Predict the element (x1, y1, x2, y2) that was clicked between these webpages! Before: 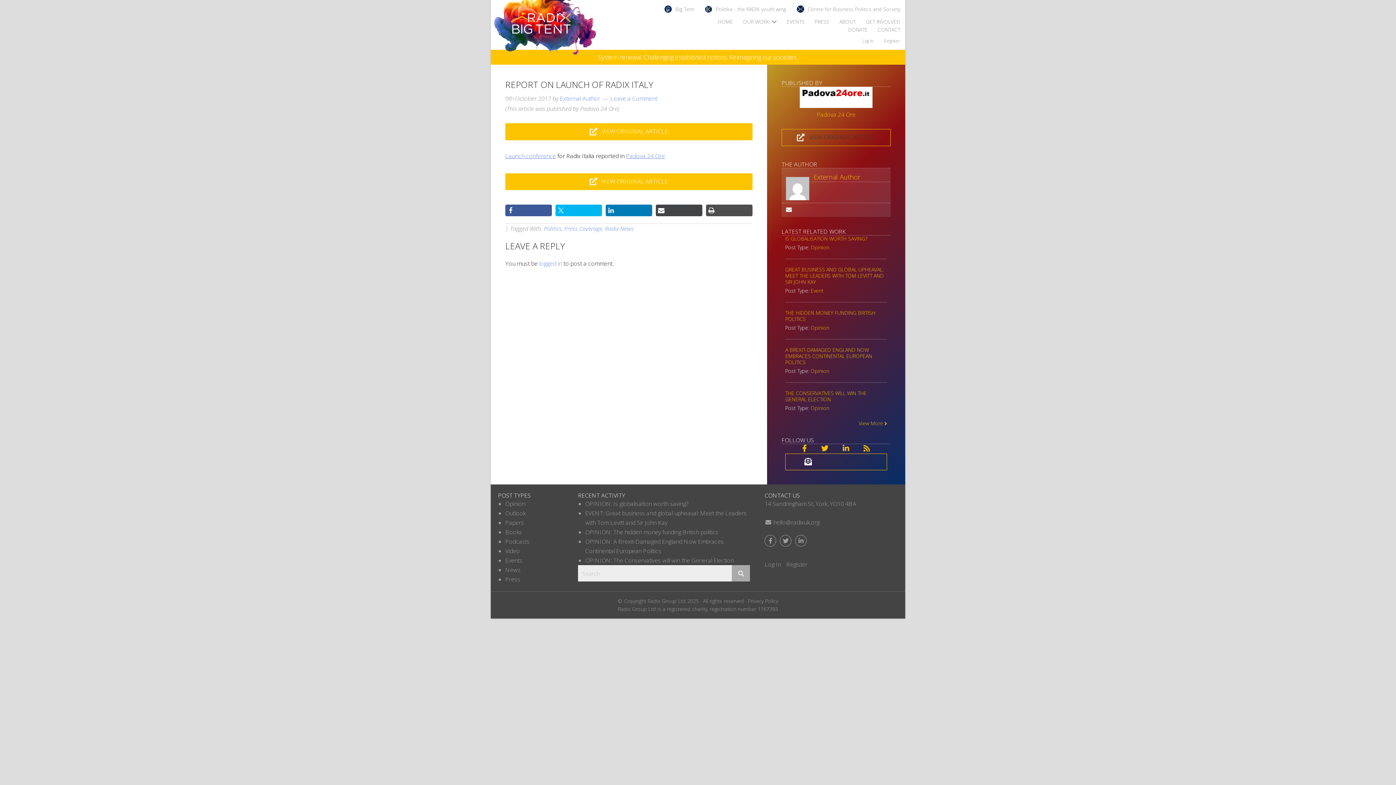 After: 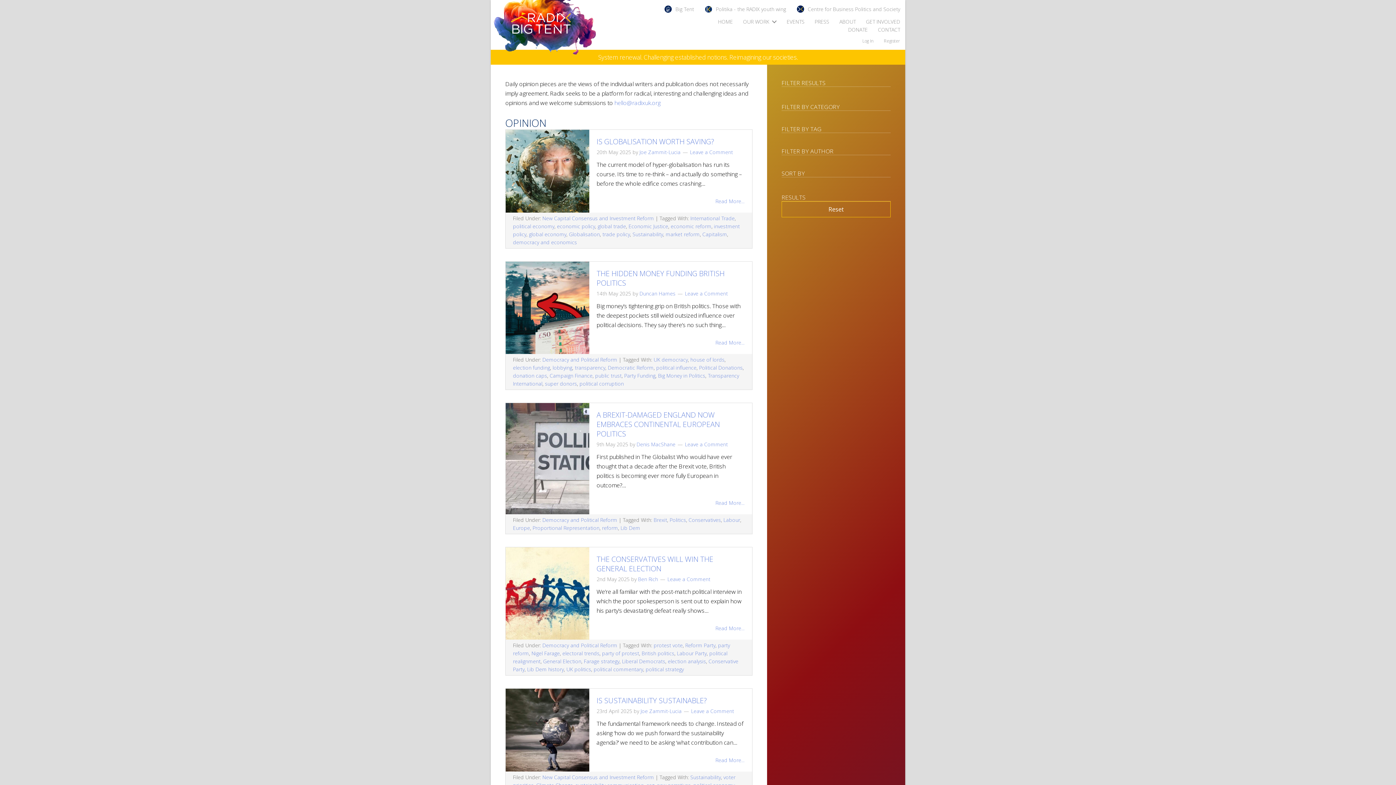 Action: label: Opinion bbox: (810, 404, 829, 411)